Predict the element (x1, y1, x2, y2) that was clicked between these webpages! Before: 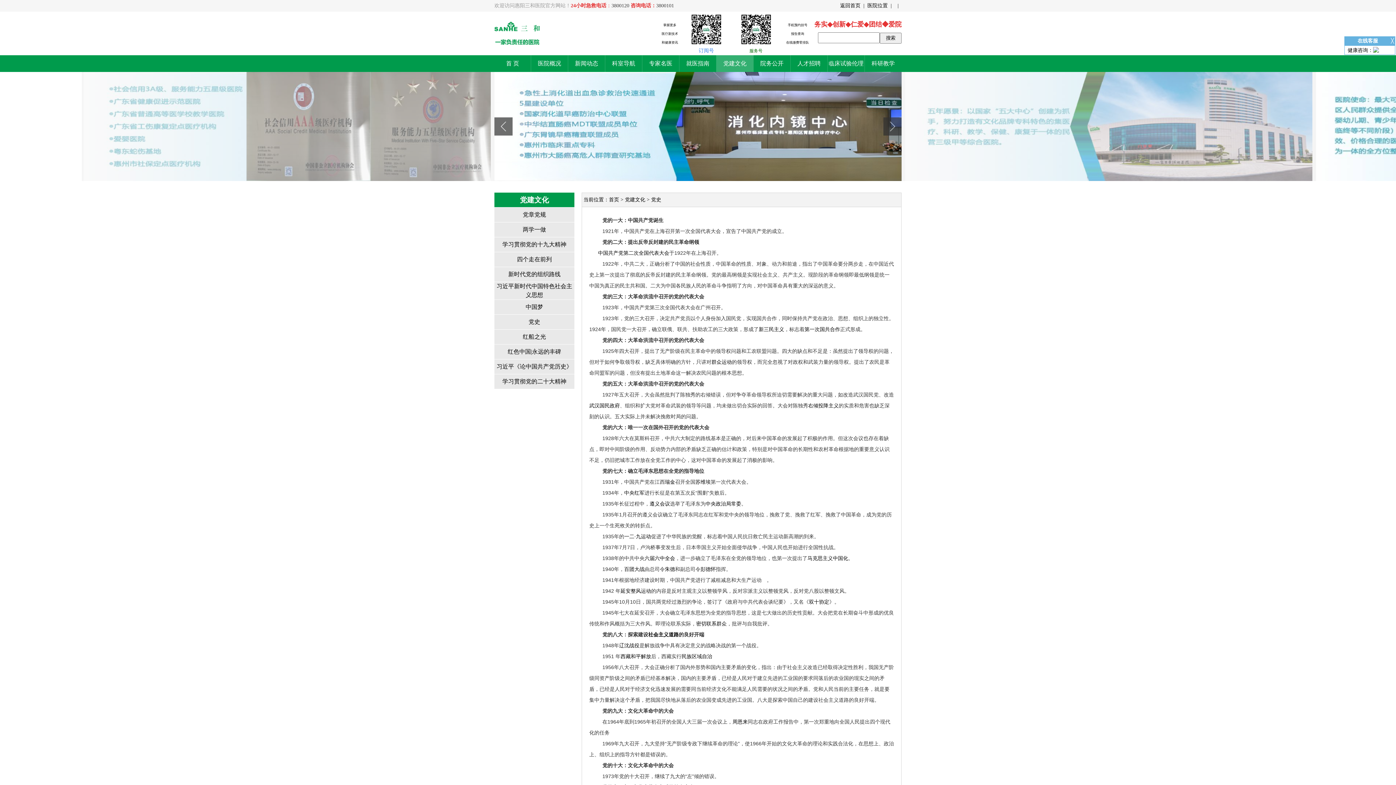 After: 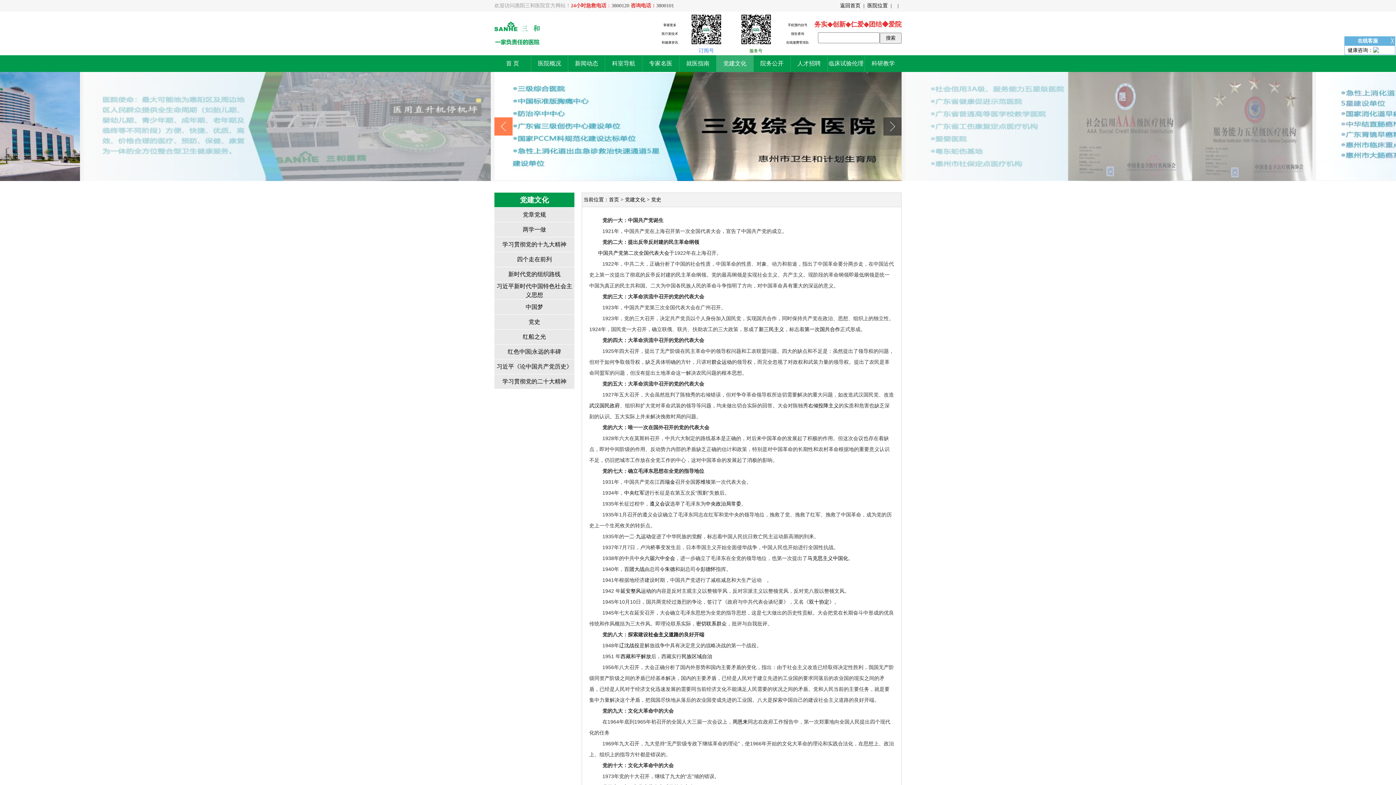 Action: bbox: (494, 117, 512, 135)